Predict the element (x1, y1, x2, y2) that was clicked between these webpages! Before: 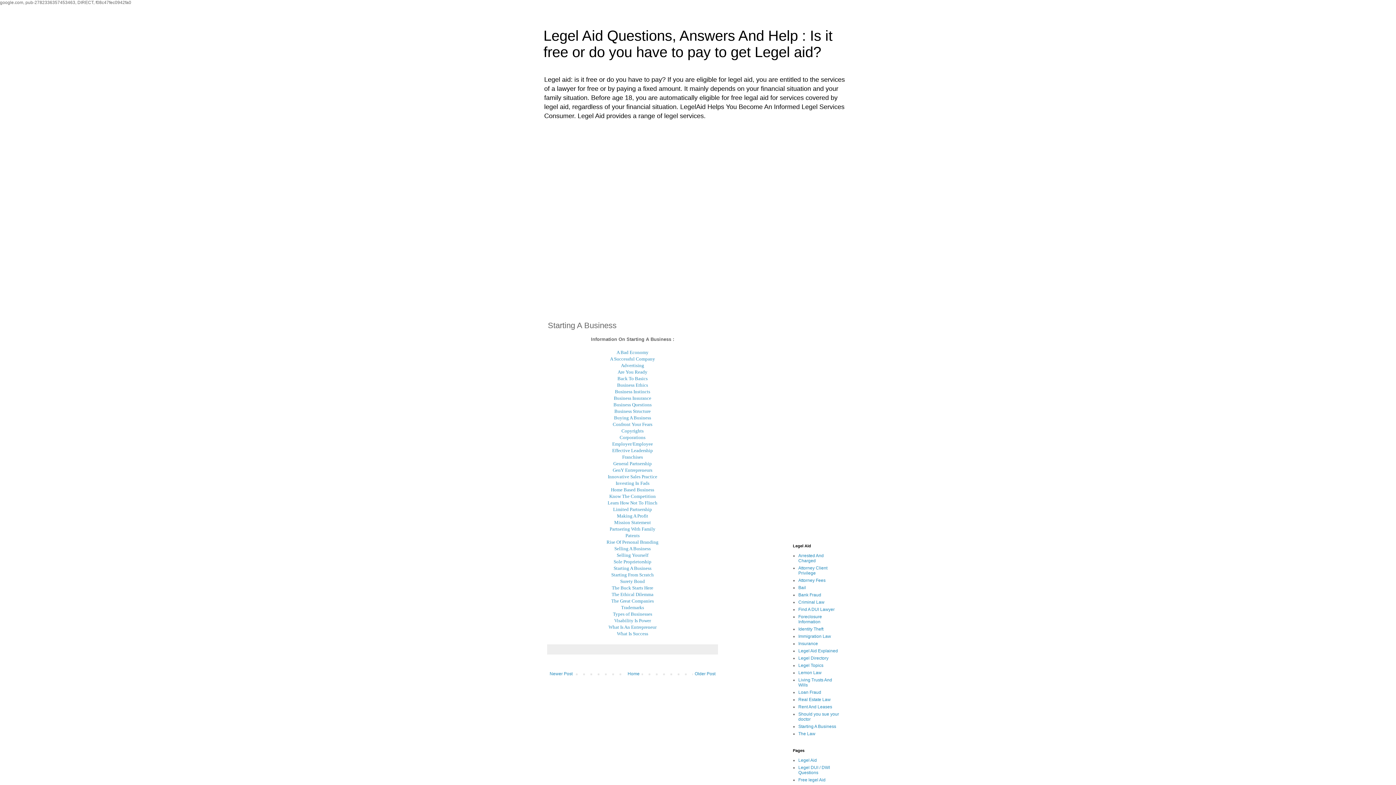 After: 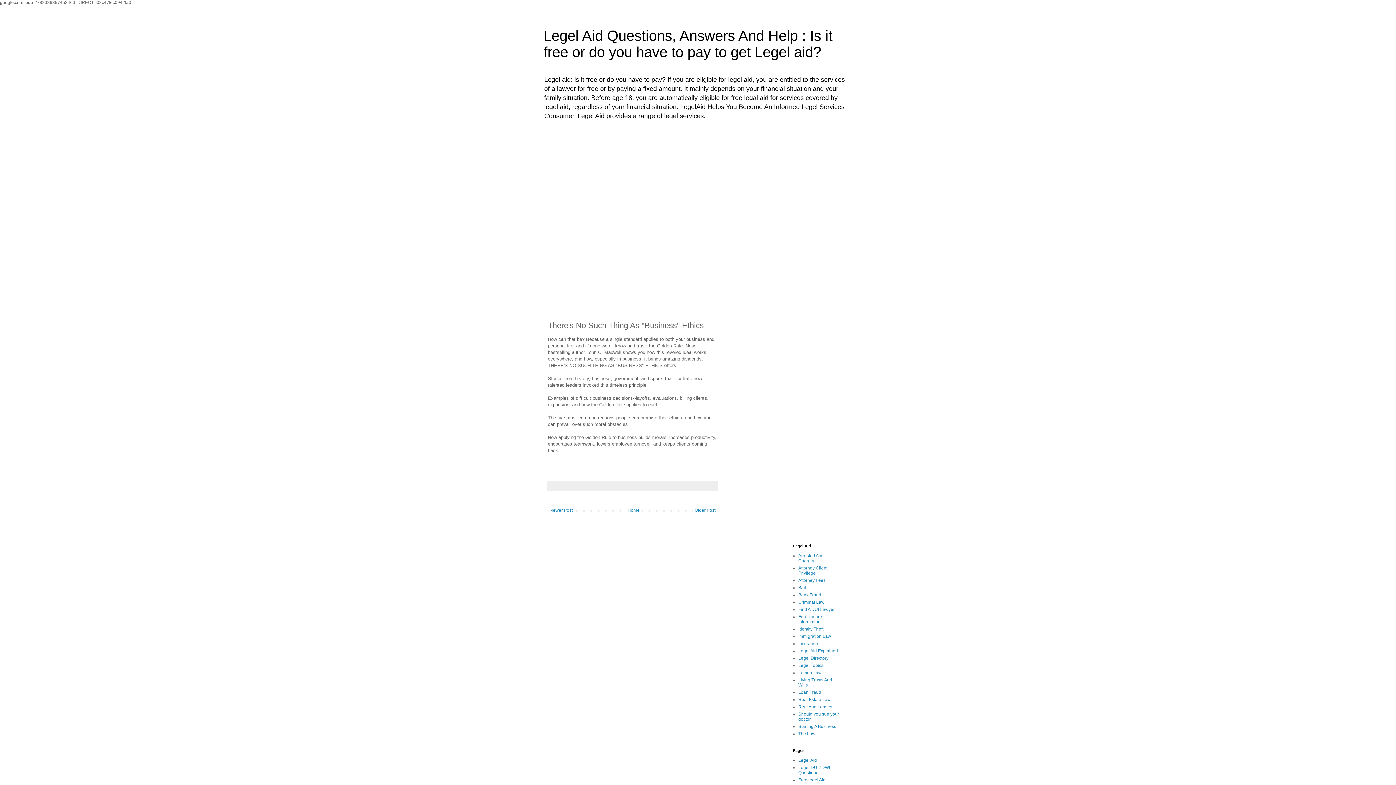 Action: bbox: (617, 382, 648, 387) label: Business Ethics